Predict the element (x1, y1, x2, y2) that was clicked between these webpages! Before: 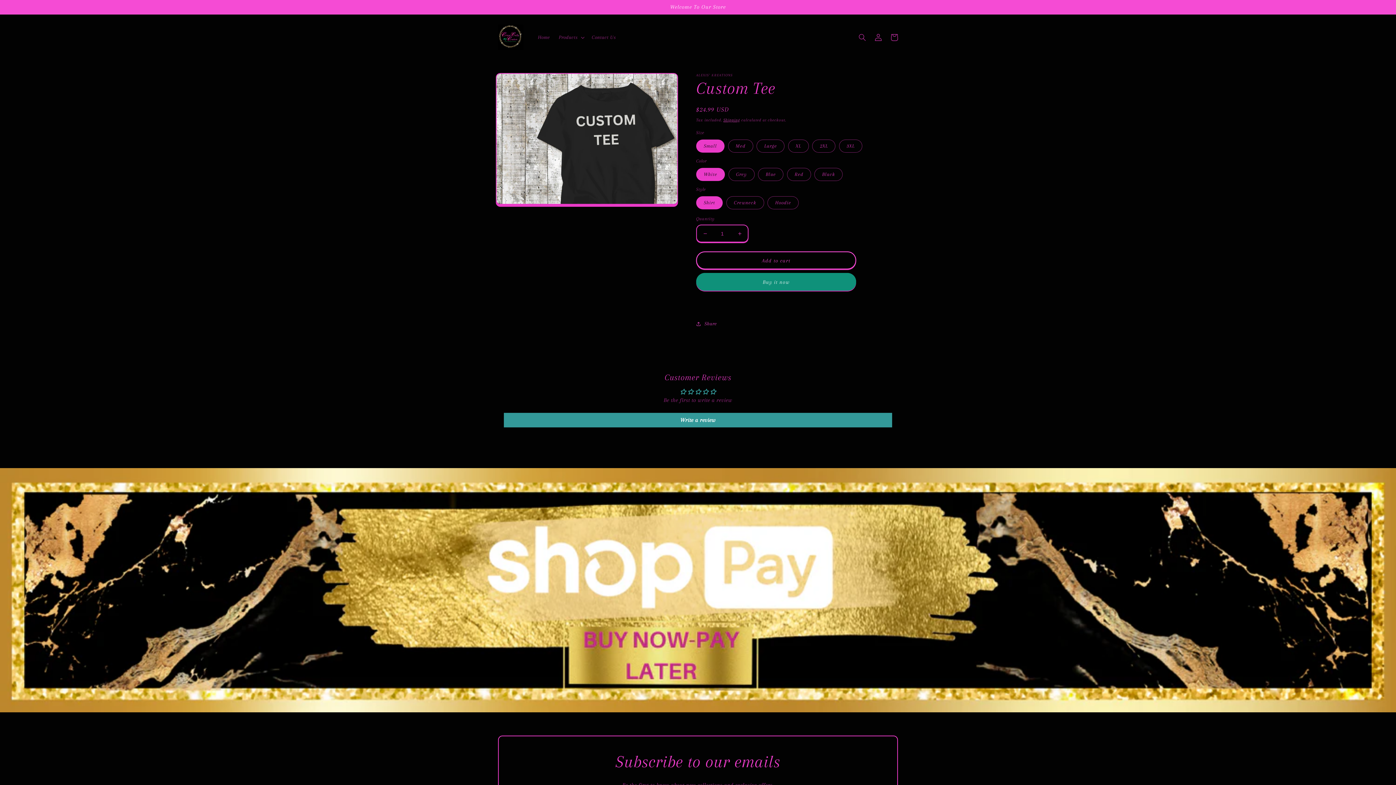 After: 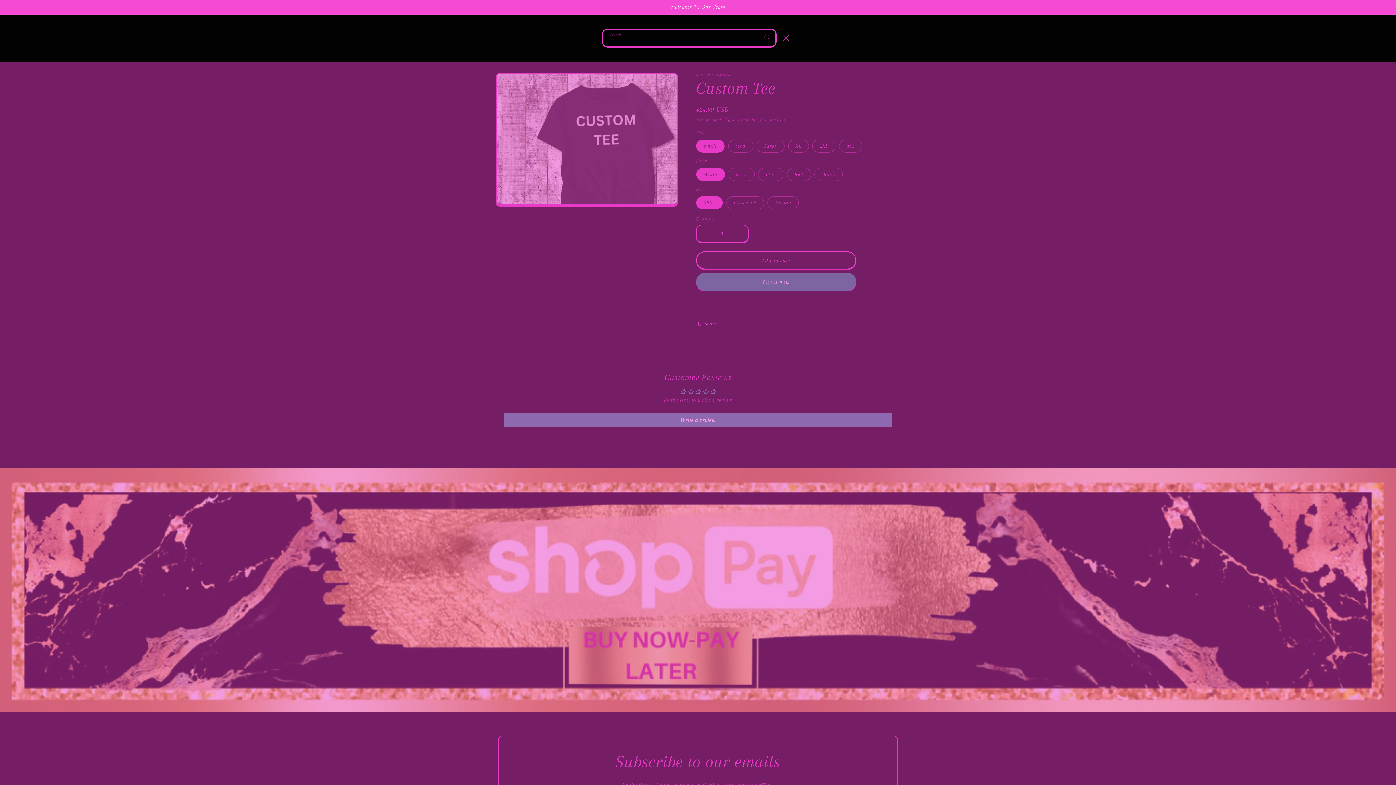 Action: label: Search bbox: (854, 29, 870, 45)